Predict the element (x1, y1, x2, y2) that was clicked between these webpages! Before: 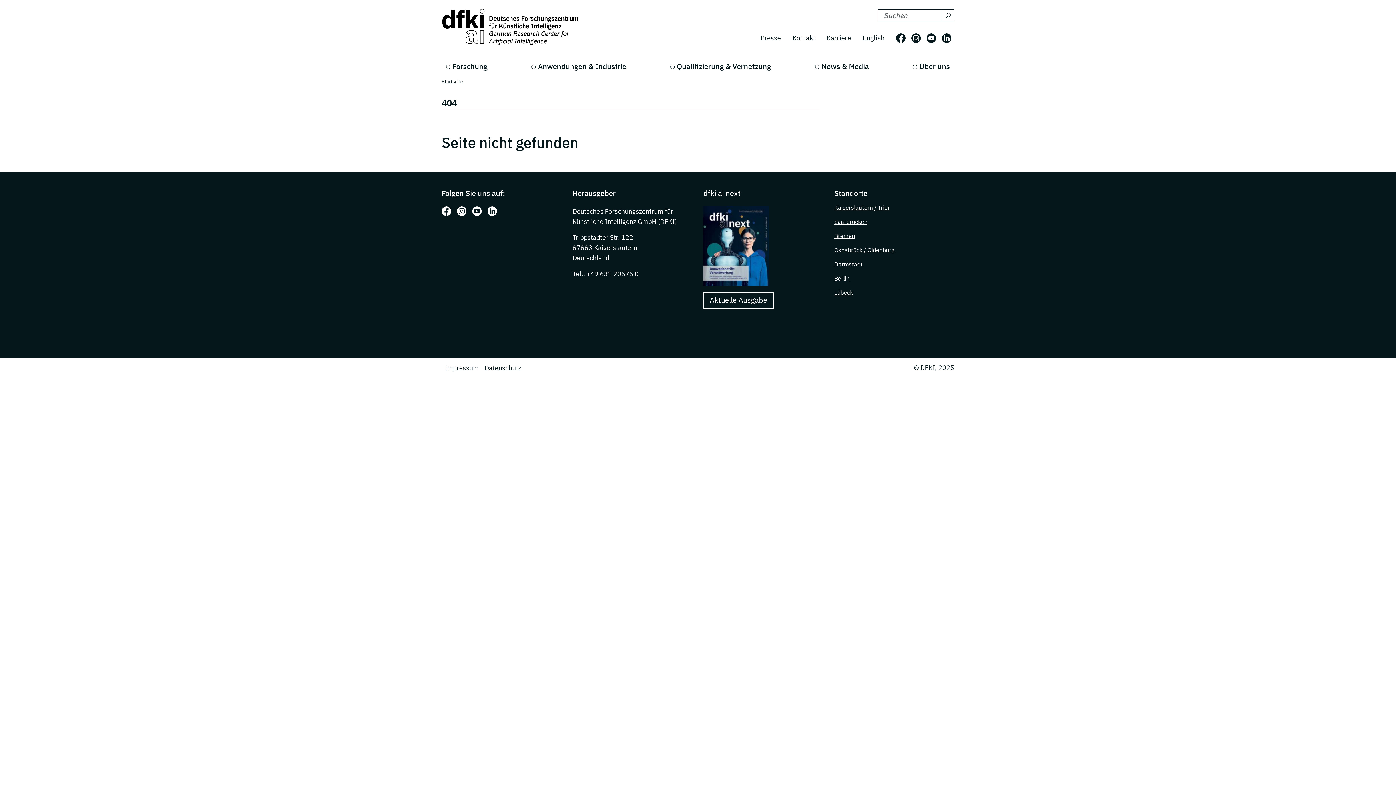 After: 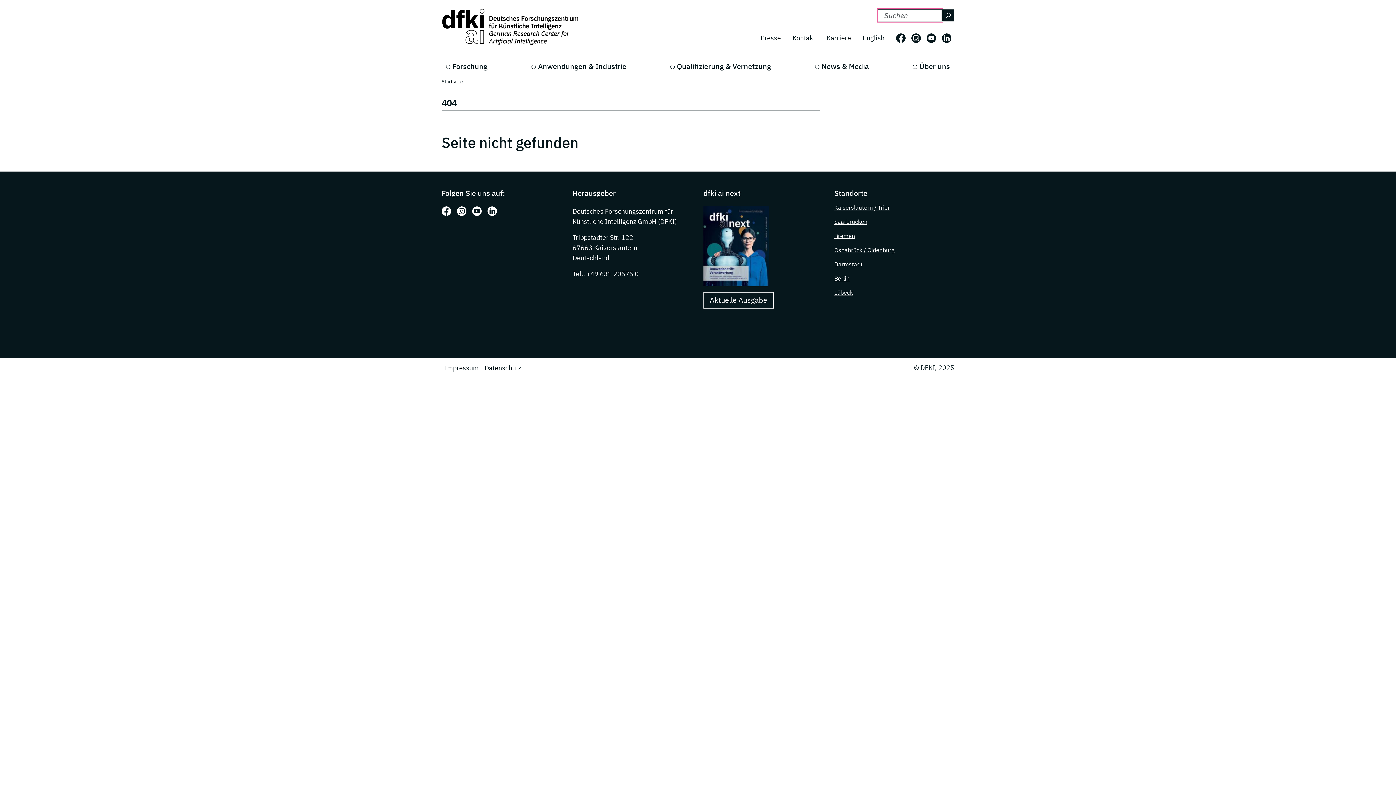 Action: bbox: (941, 9, 954, 21) label: Suchen